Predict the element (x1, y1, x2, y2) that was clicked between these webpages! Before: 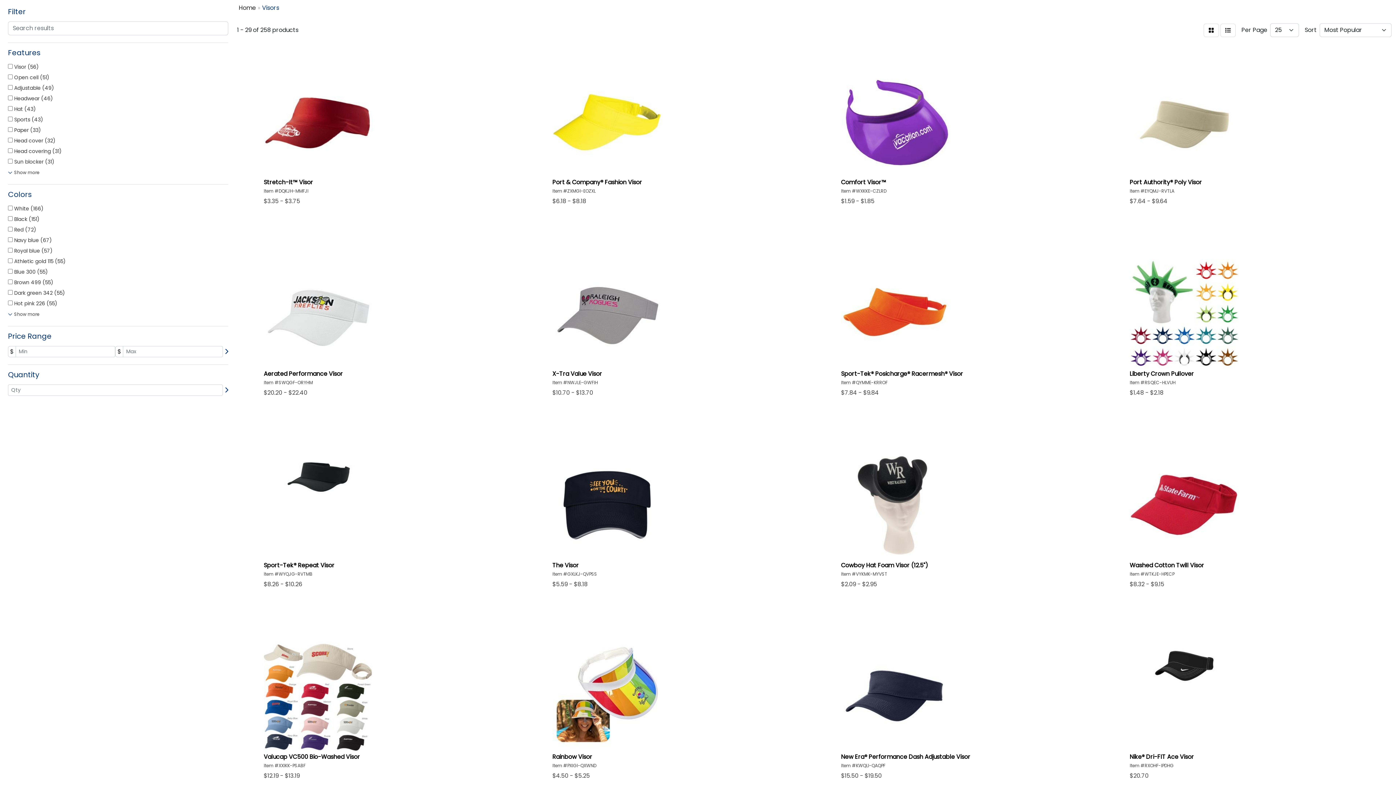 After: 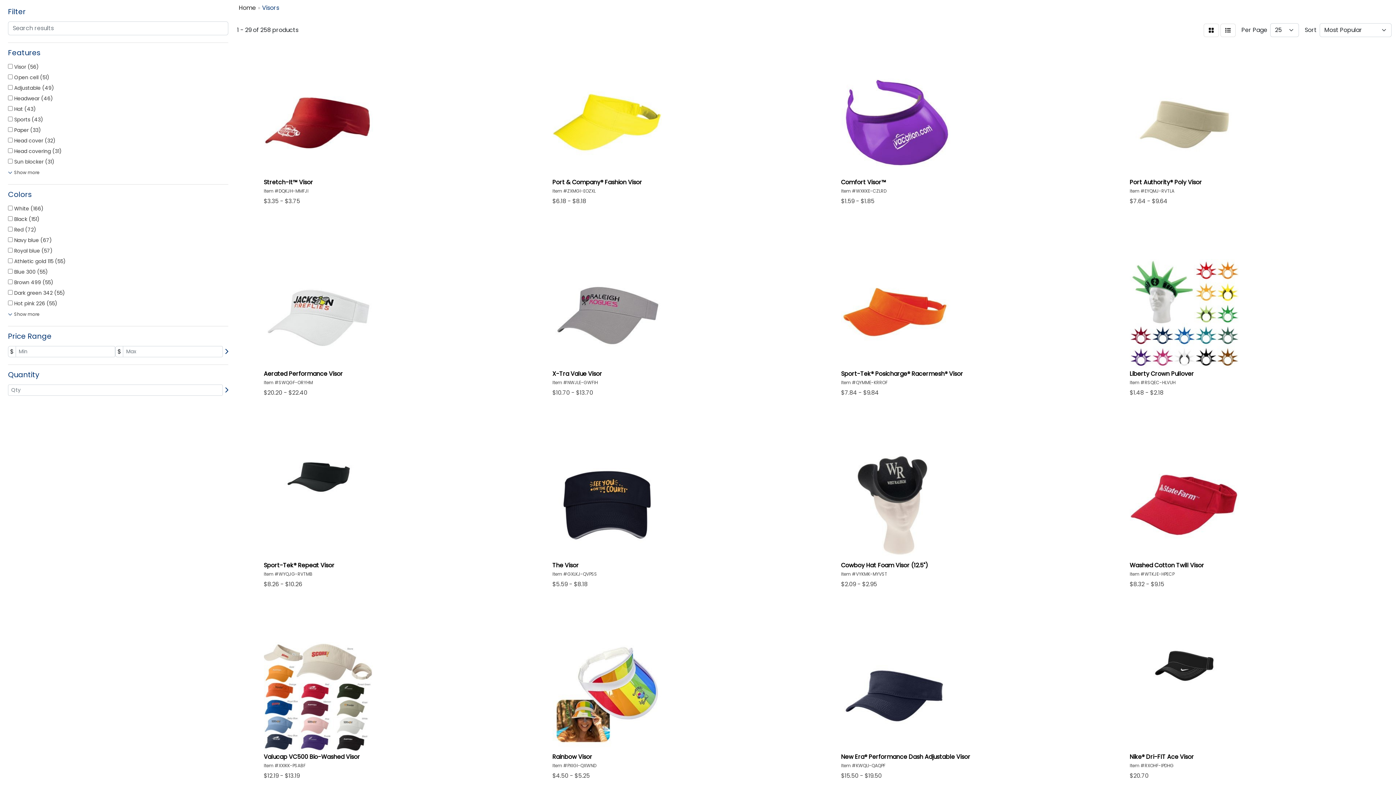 Action: label: Grid bbox: (1203, 23, 1219, 36)